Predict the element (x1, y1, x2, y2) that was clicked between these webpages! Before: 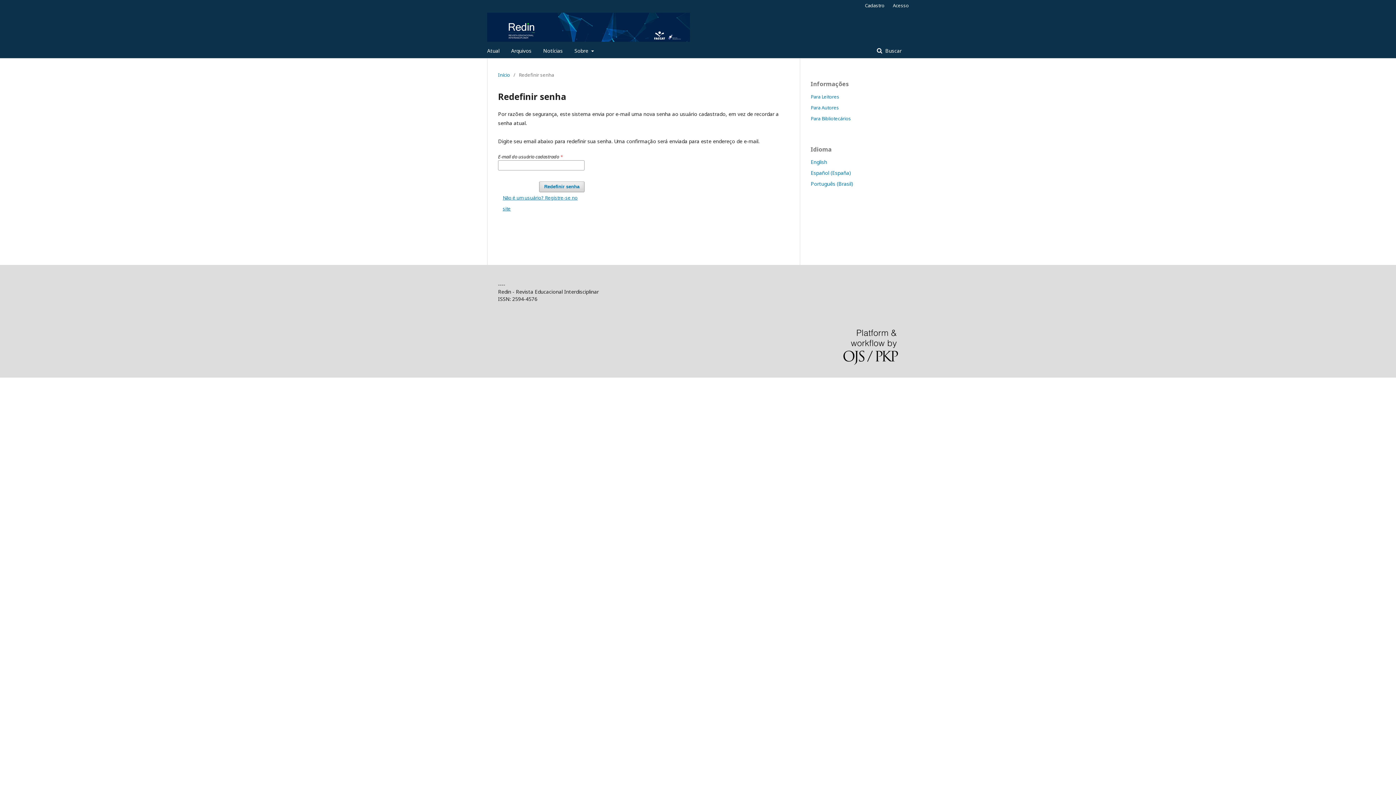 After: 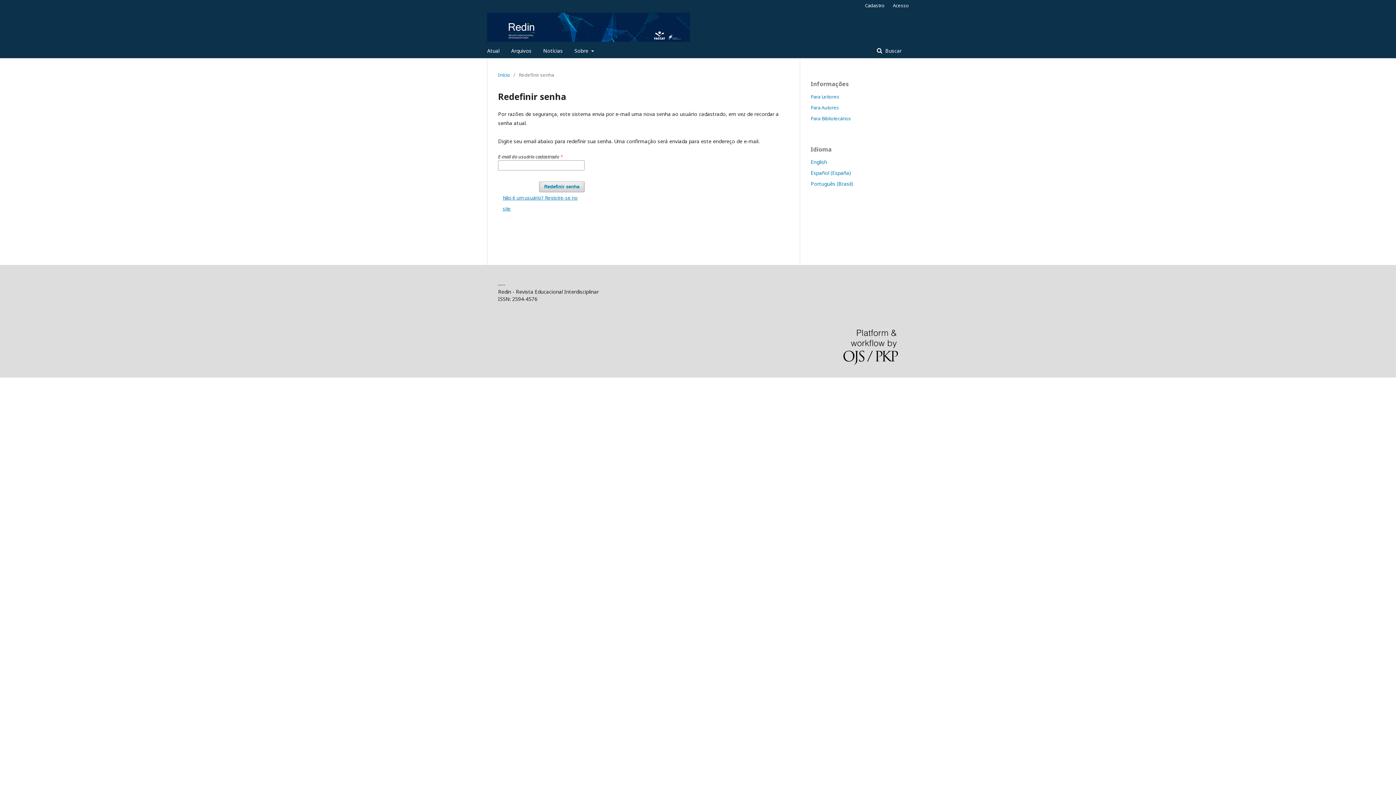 Action: label: Português (Brasil) bbox: (810, 180, 853, 187)